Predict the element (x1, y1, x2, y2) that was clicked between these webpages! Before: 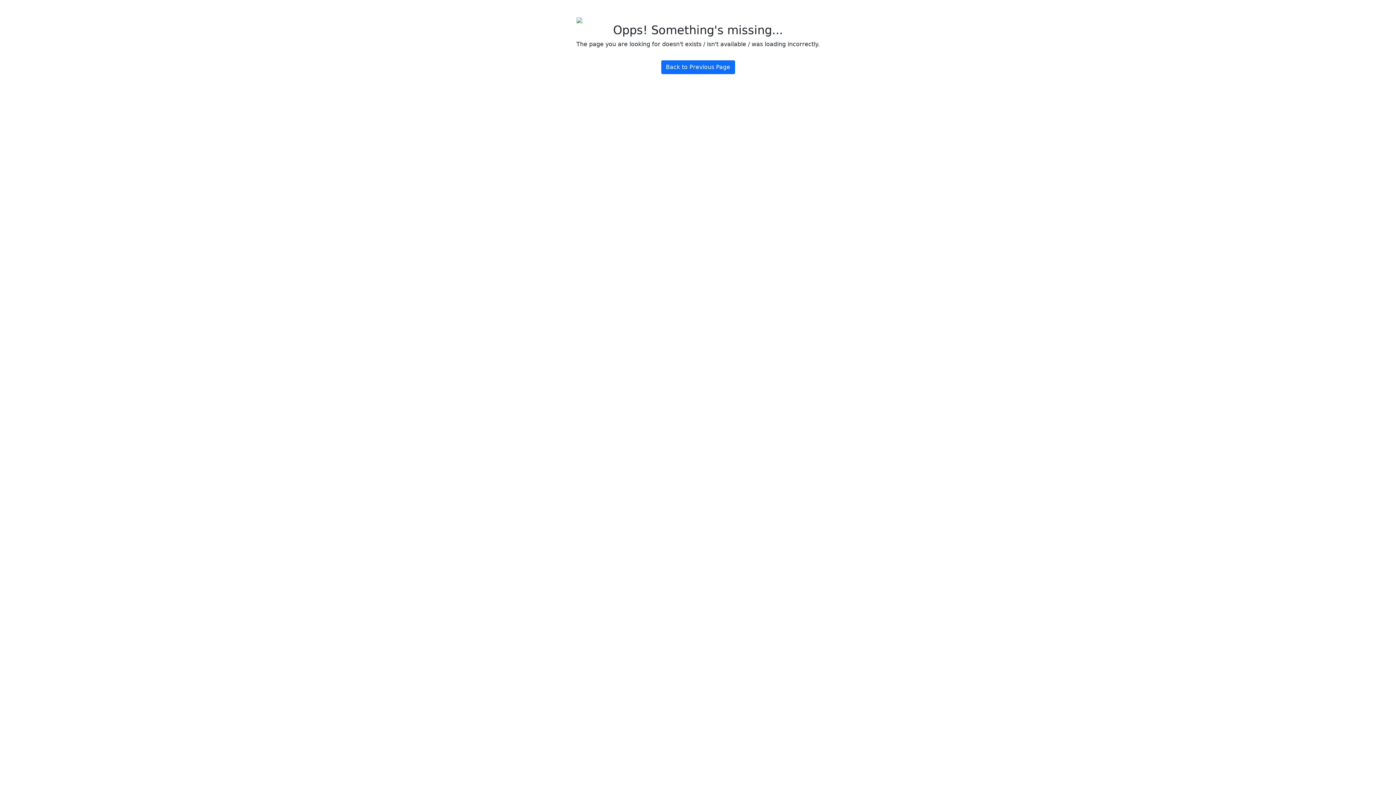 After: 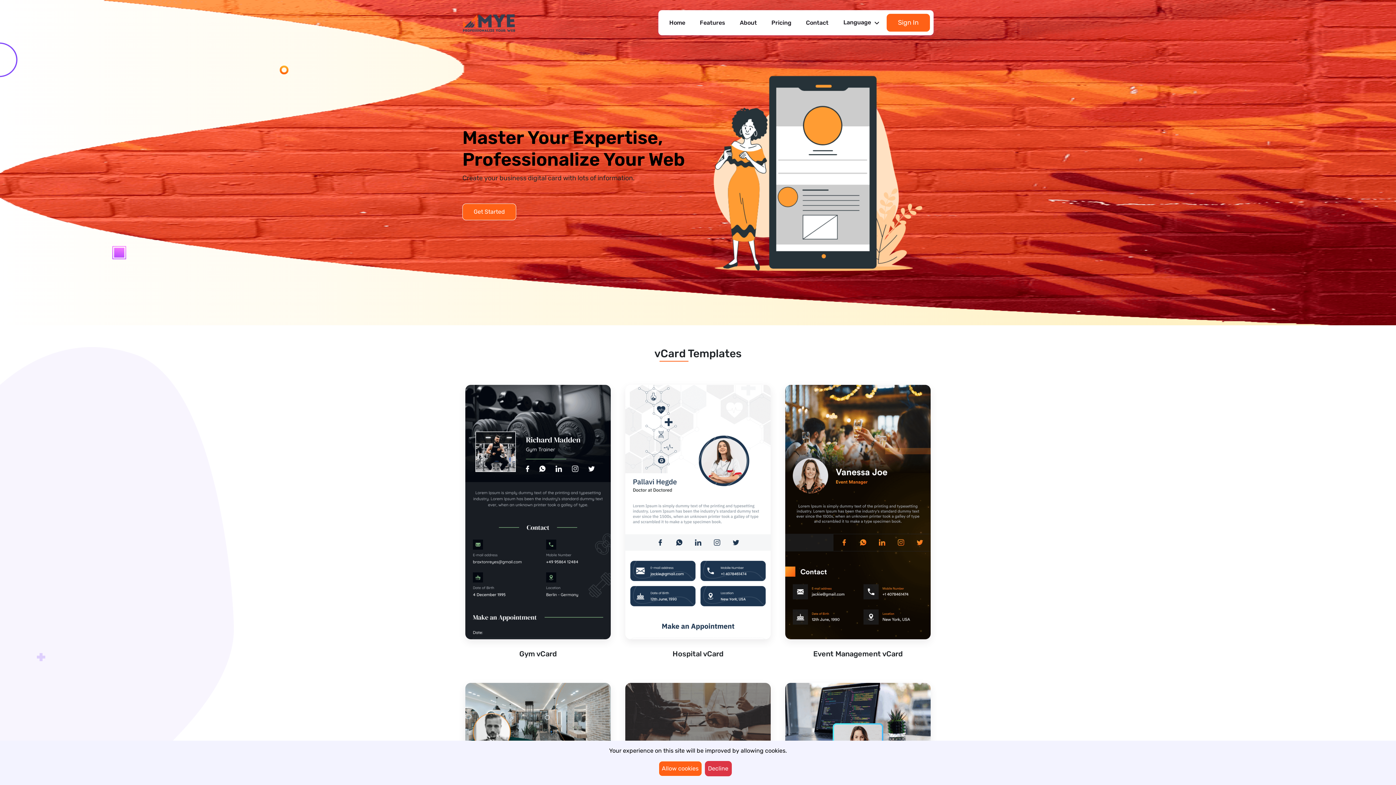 Action: label: Back to Previous Page bbox: (661, 60, 735, 74)